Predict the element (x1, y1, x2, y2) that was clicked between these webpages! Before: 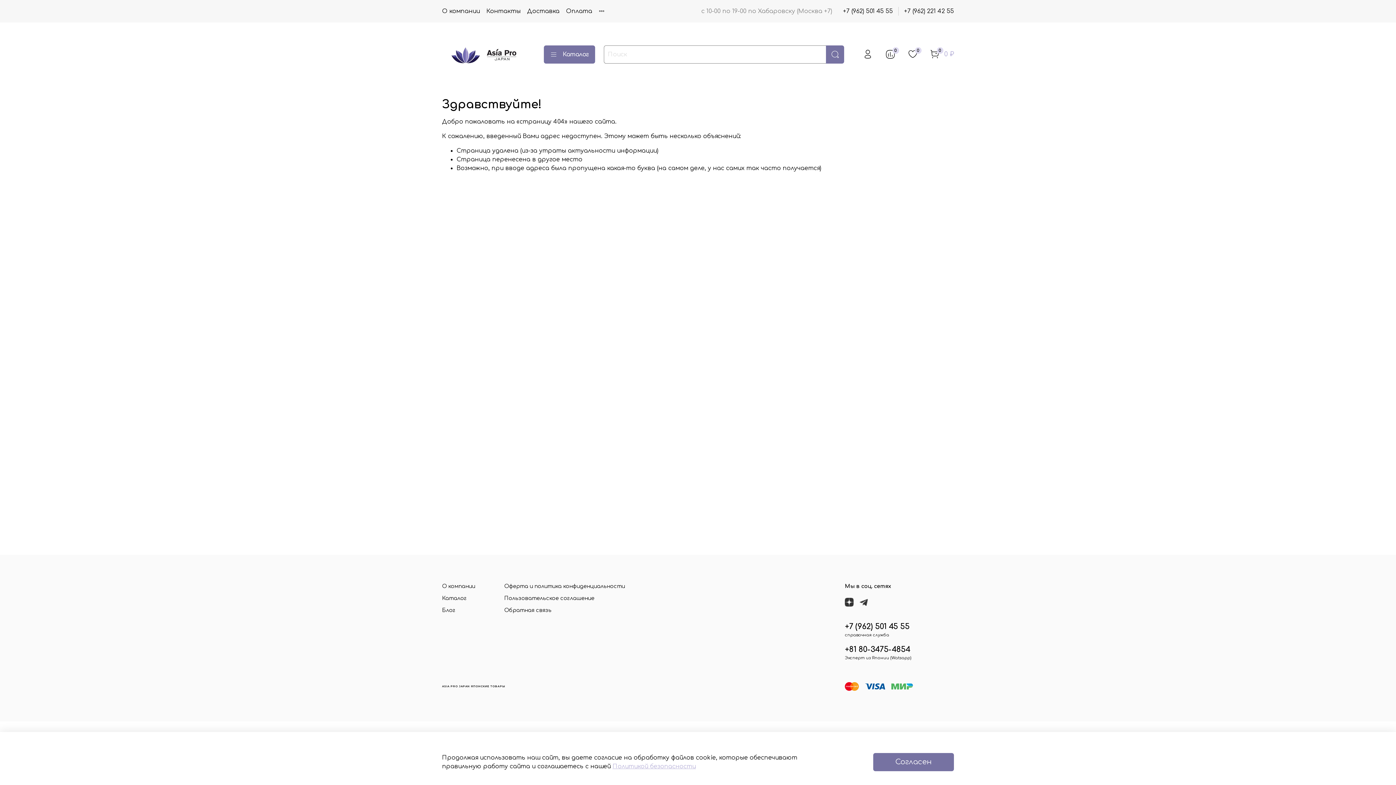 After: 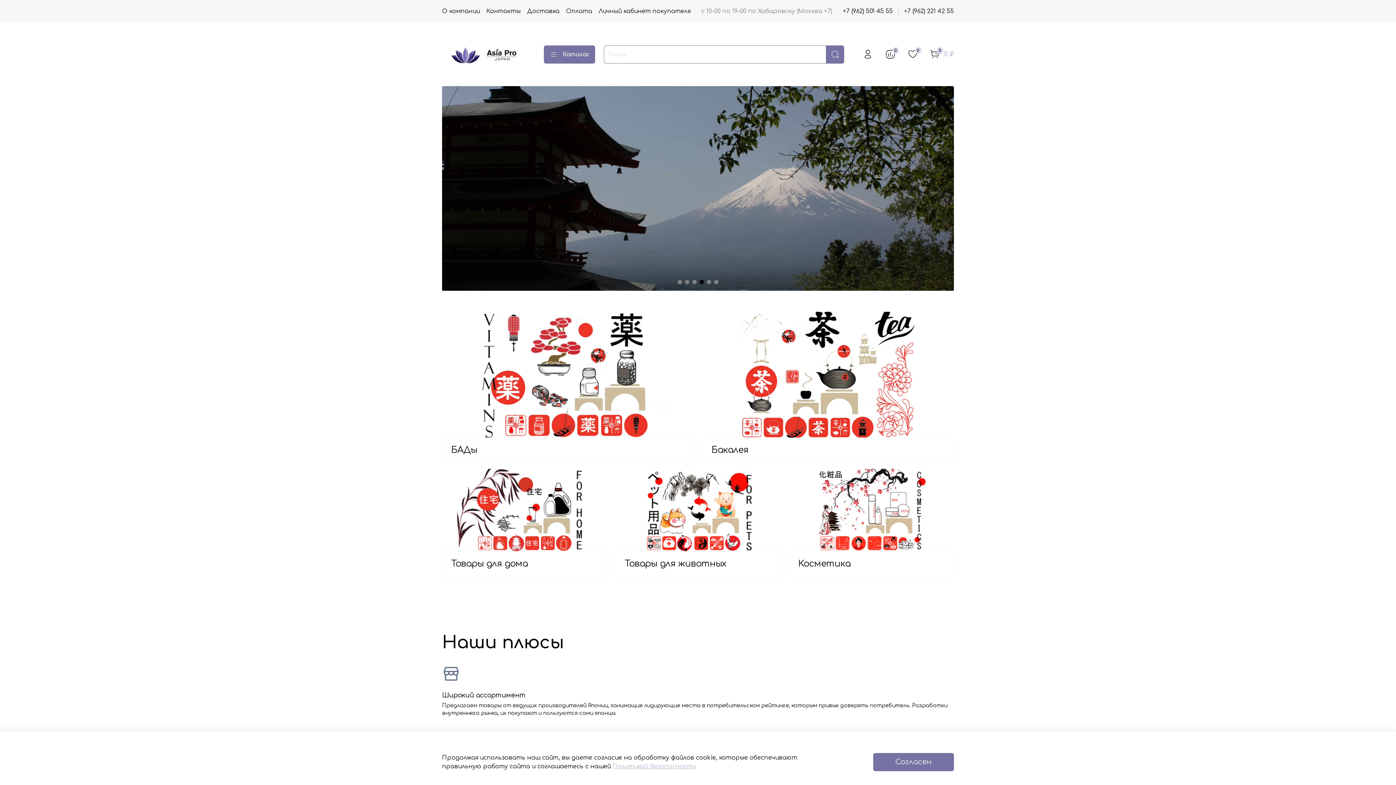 Action: bbox: (442, 43, 525, 65)